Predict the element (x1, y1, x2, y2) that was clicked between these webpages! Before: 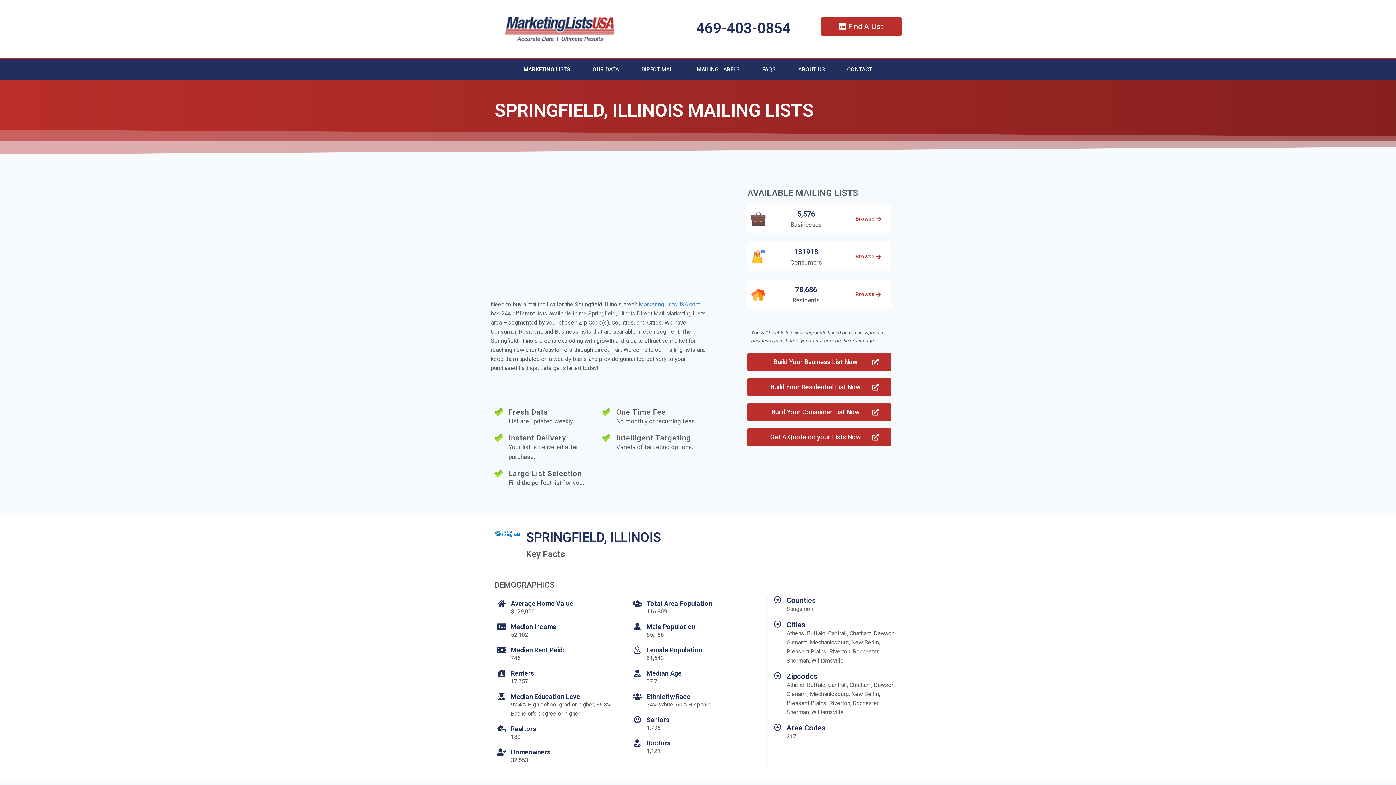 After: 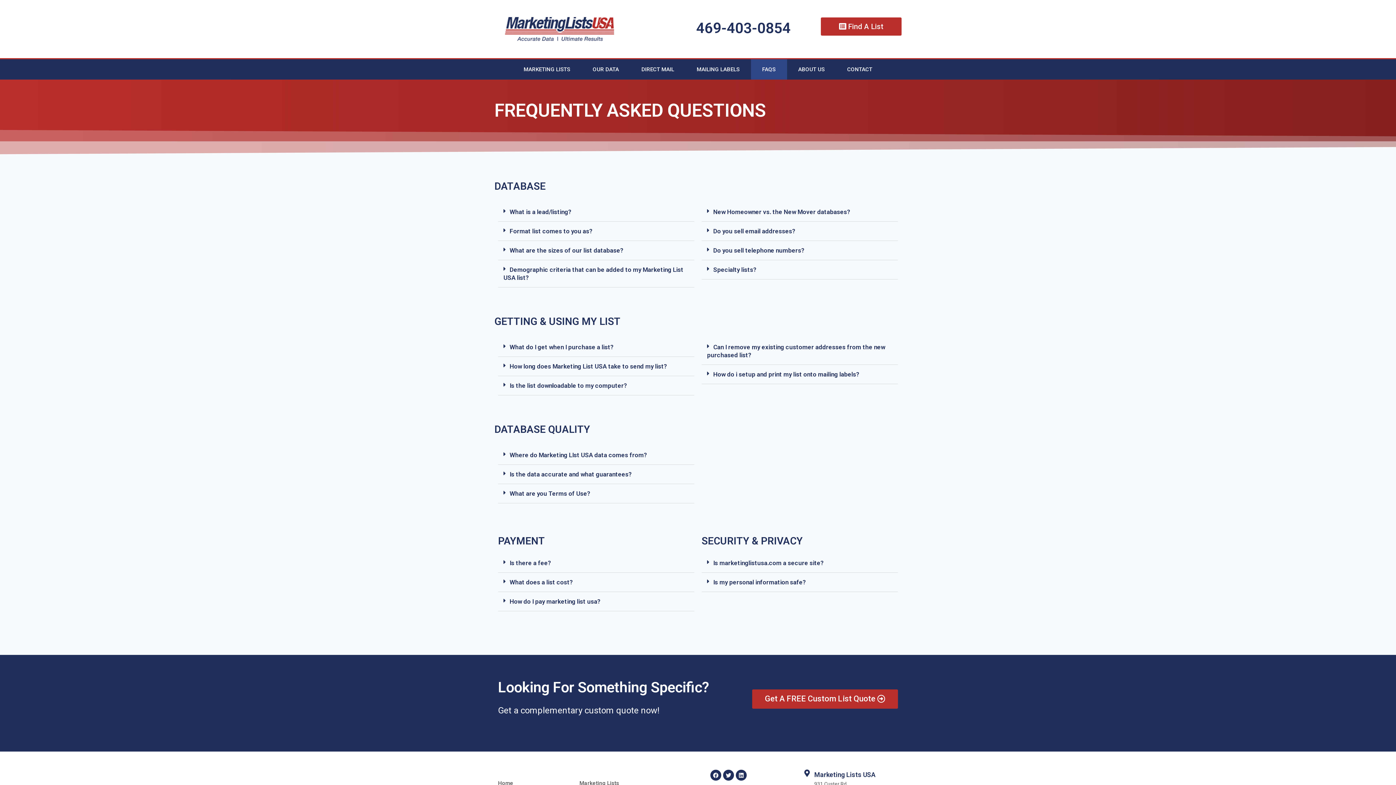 Action: label: FAQS bbox: (751, 59, 787, 79)